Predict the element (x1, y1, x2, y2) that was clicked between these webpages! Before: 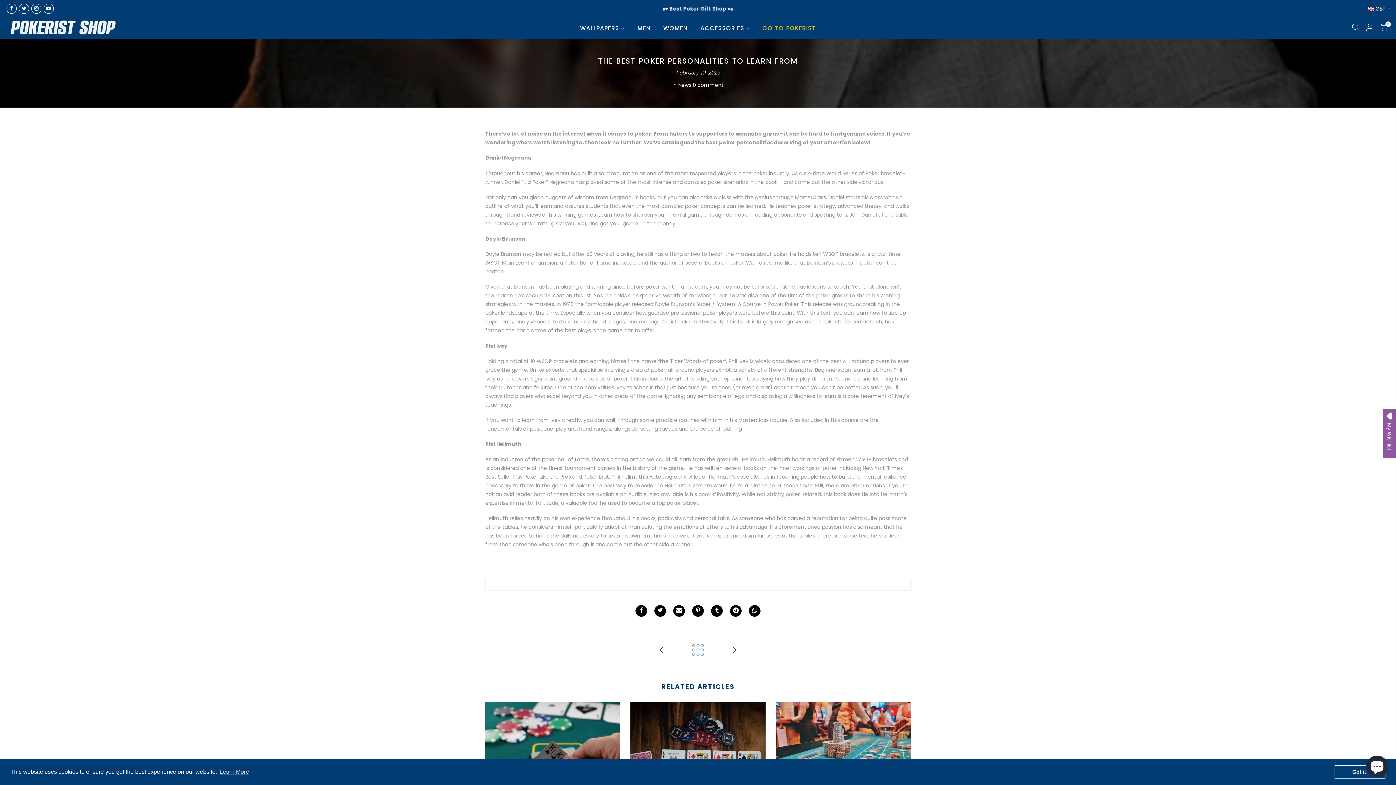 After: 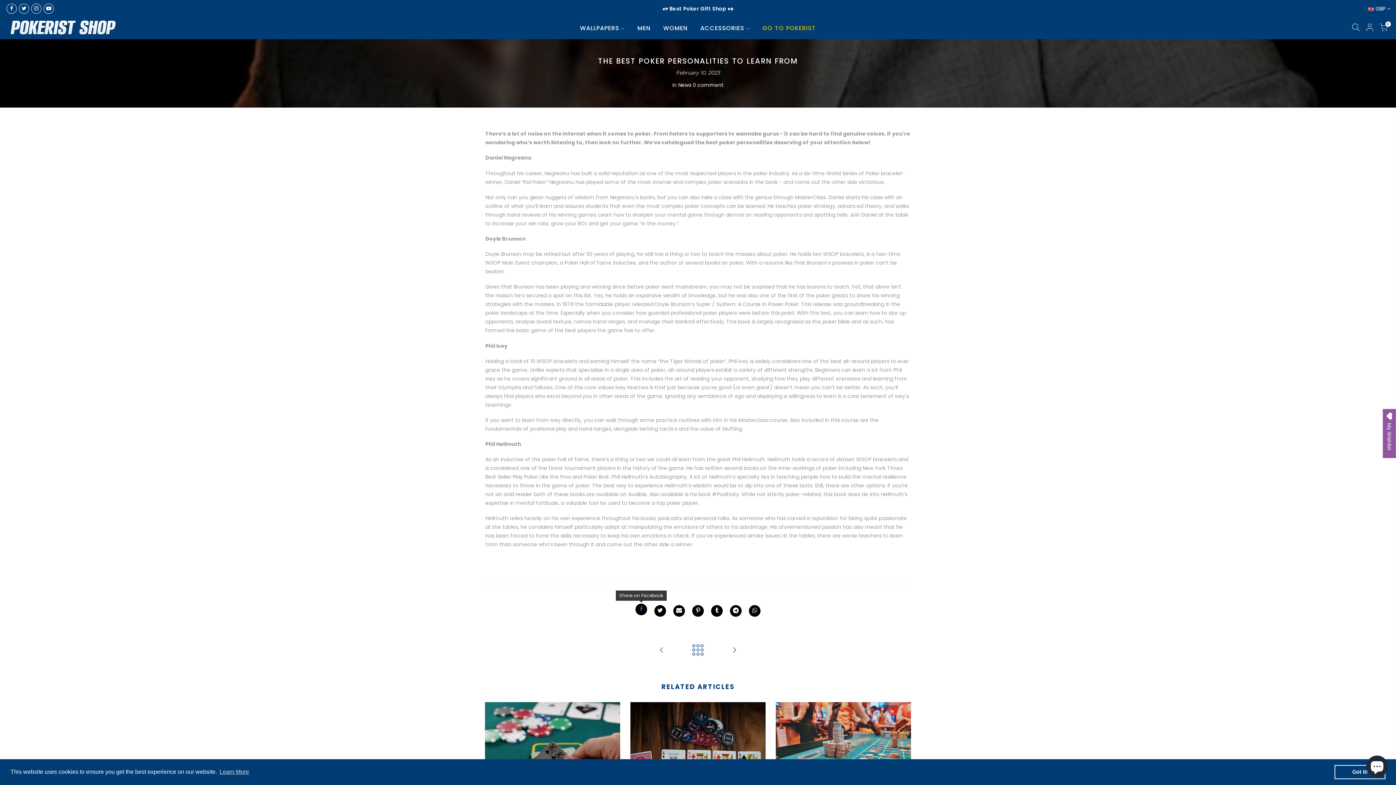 Action: bbox: (635, 605, 647, 616)